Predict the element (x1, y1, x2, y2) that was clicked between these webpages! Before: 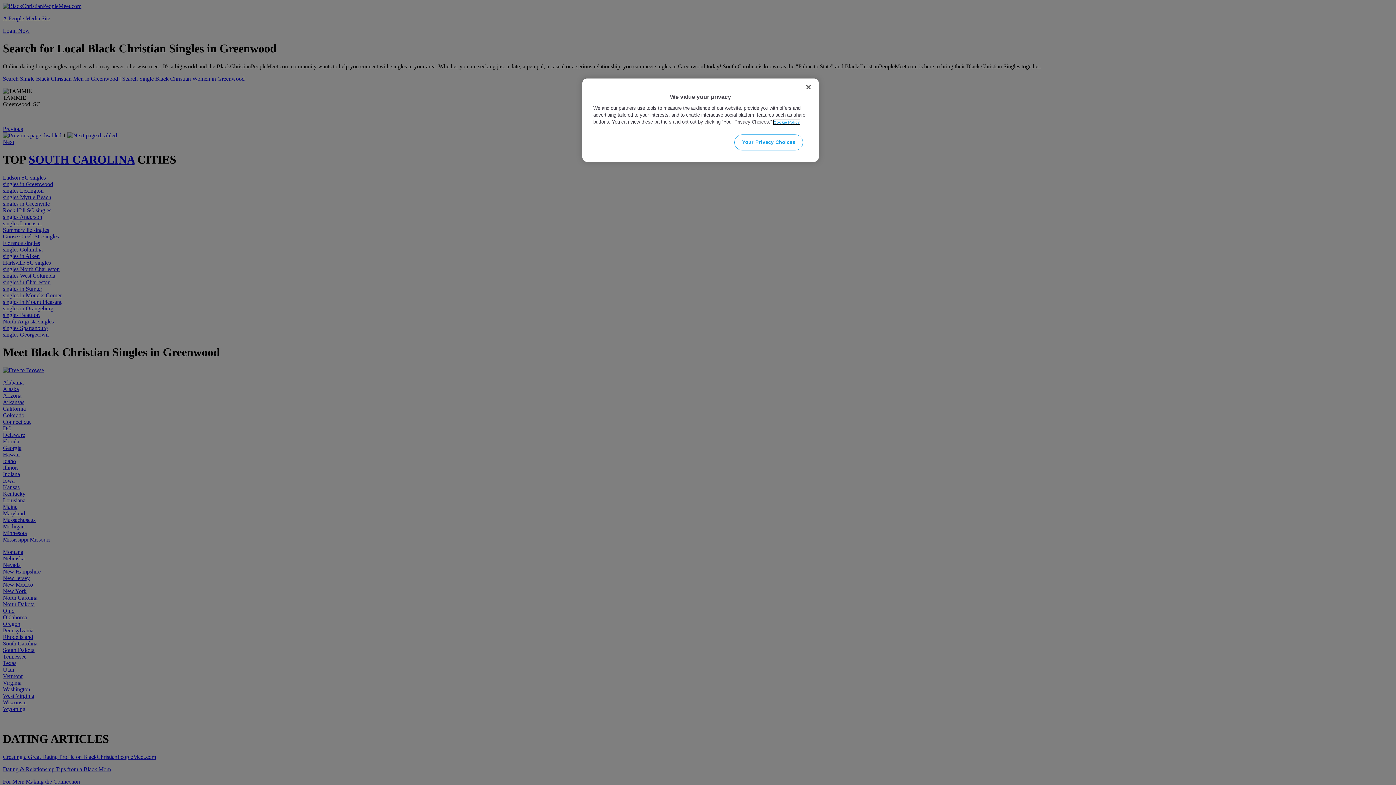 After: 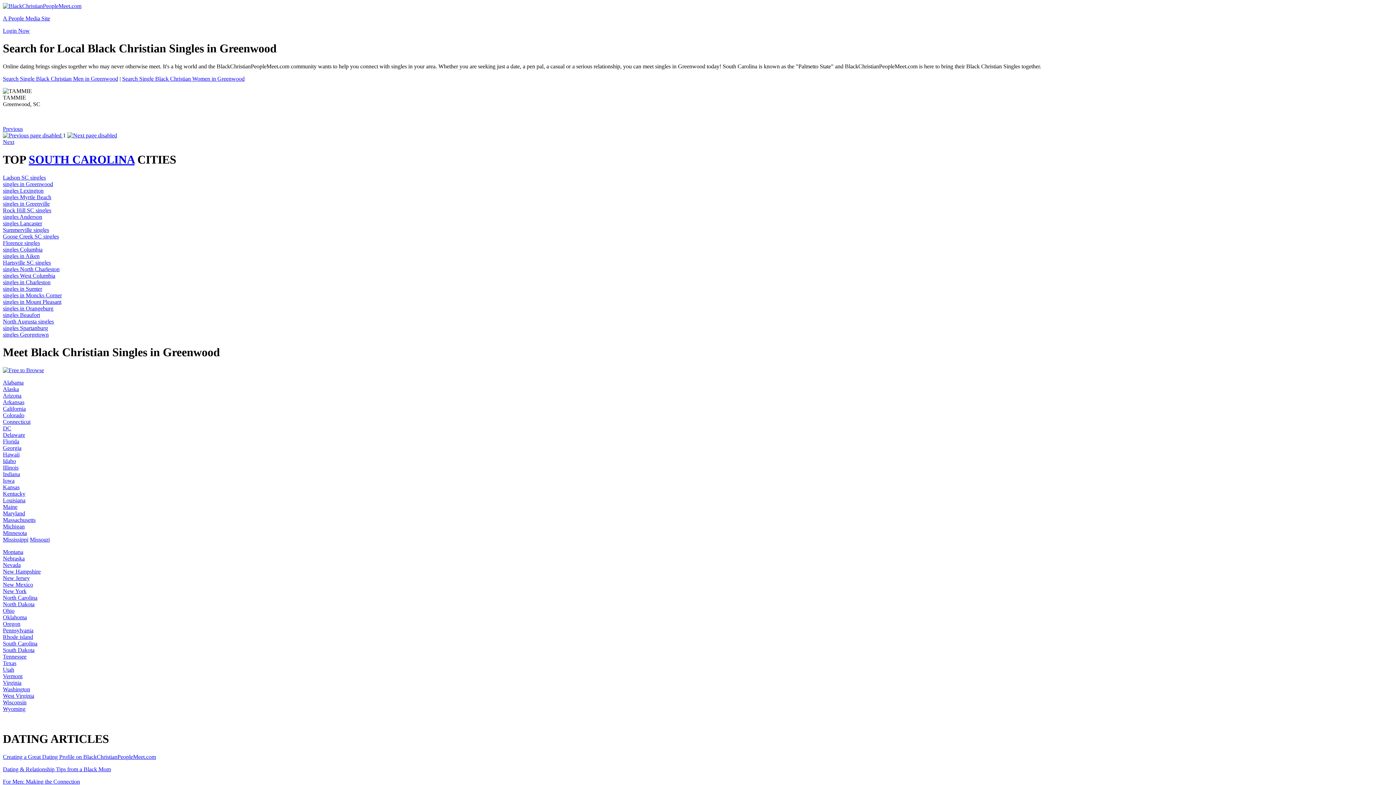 Action: label: Close bbox: (800, 79, 816, 95)